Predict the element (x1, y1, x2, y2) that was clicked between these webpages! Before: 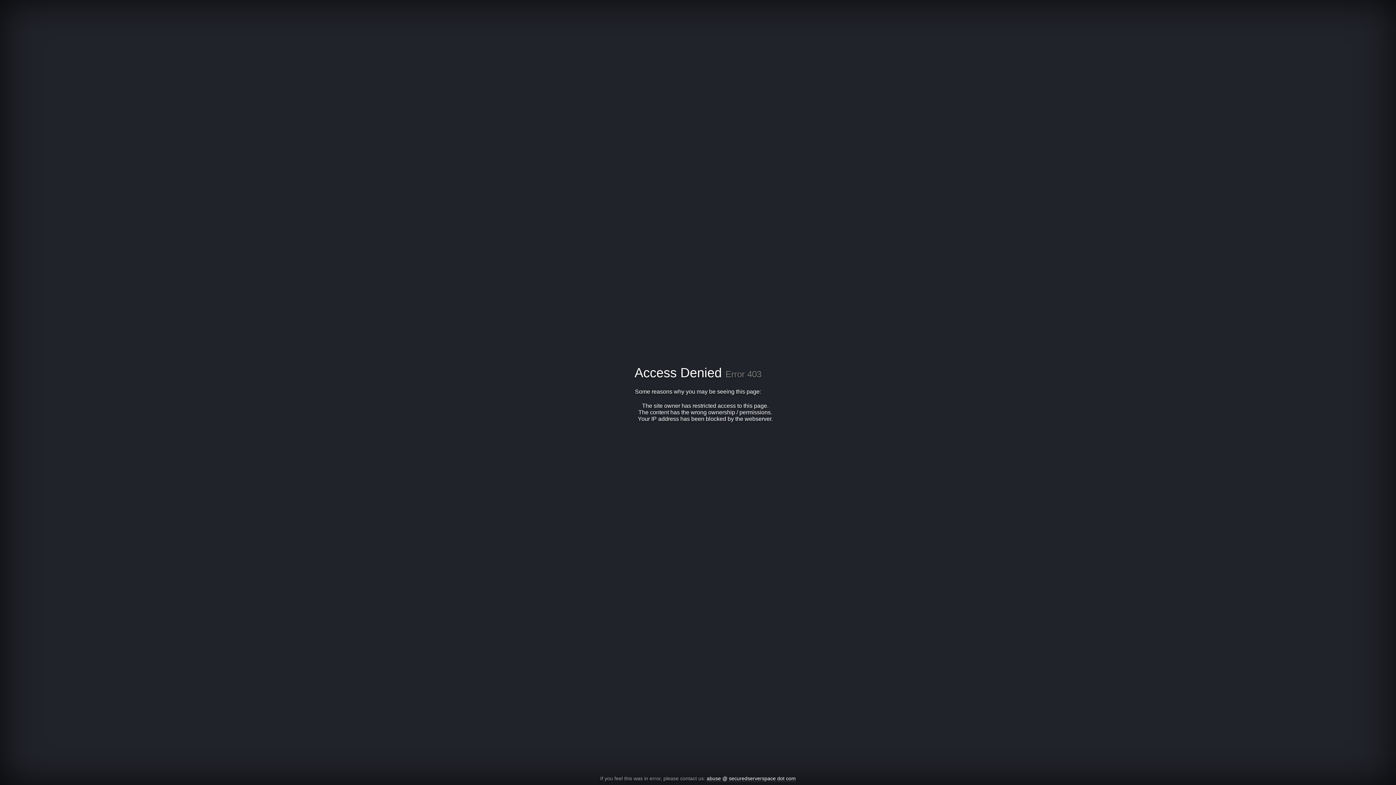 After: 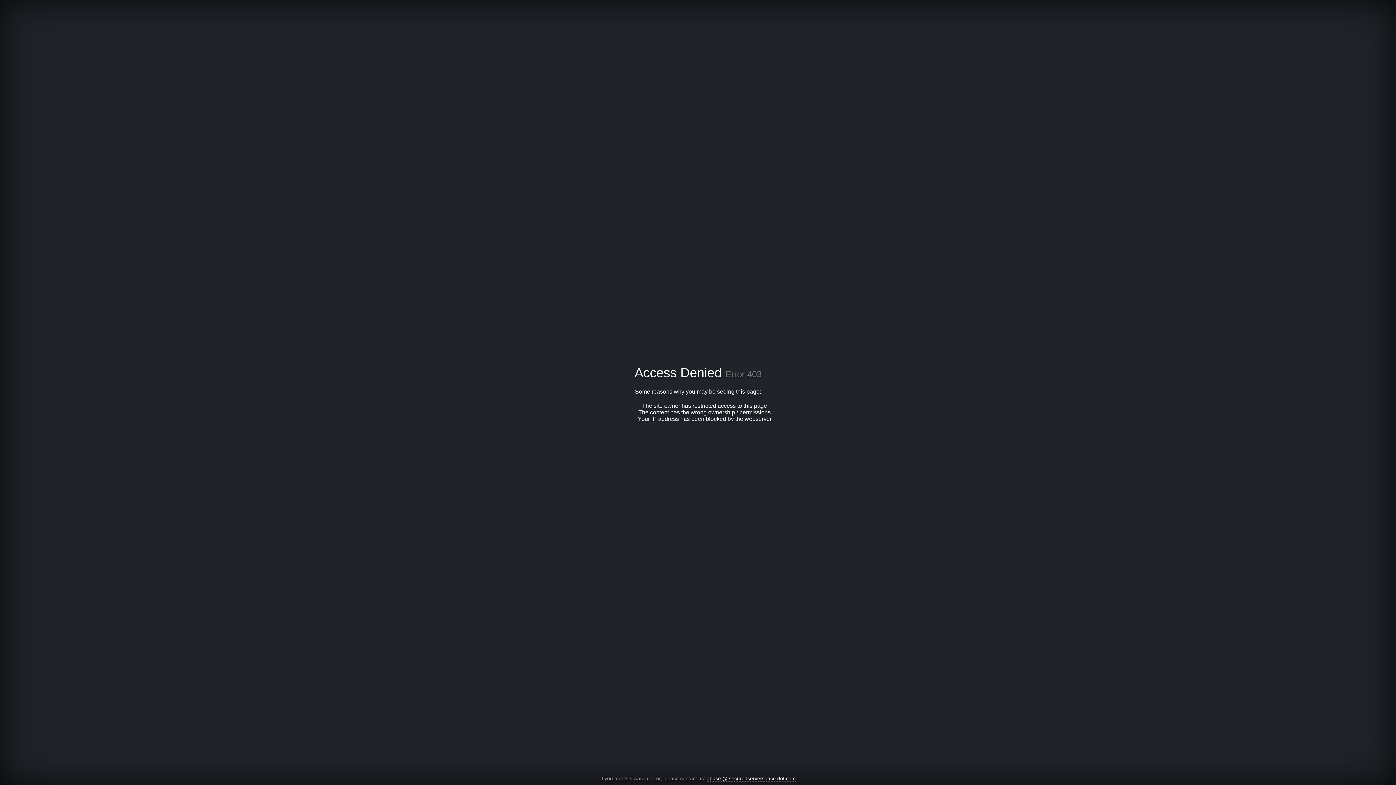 Action: bbox: (706, 776, 796, 782) label: abuse @ securedserverspace dot com